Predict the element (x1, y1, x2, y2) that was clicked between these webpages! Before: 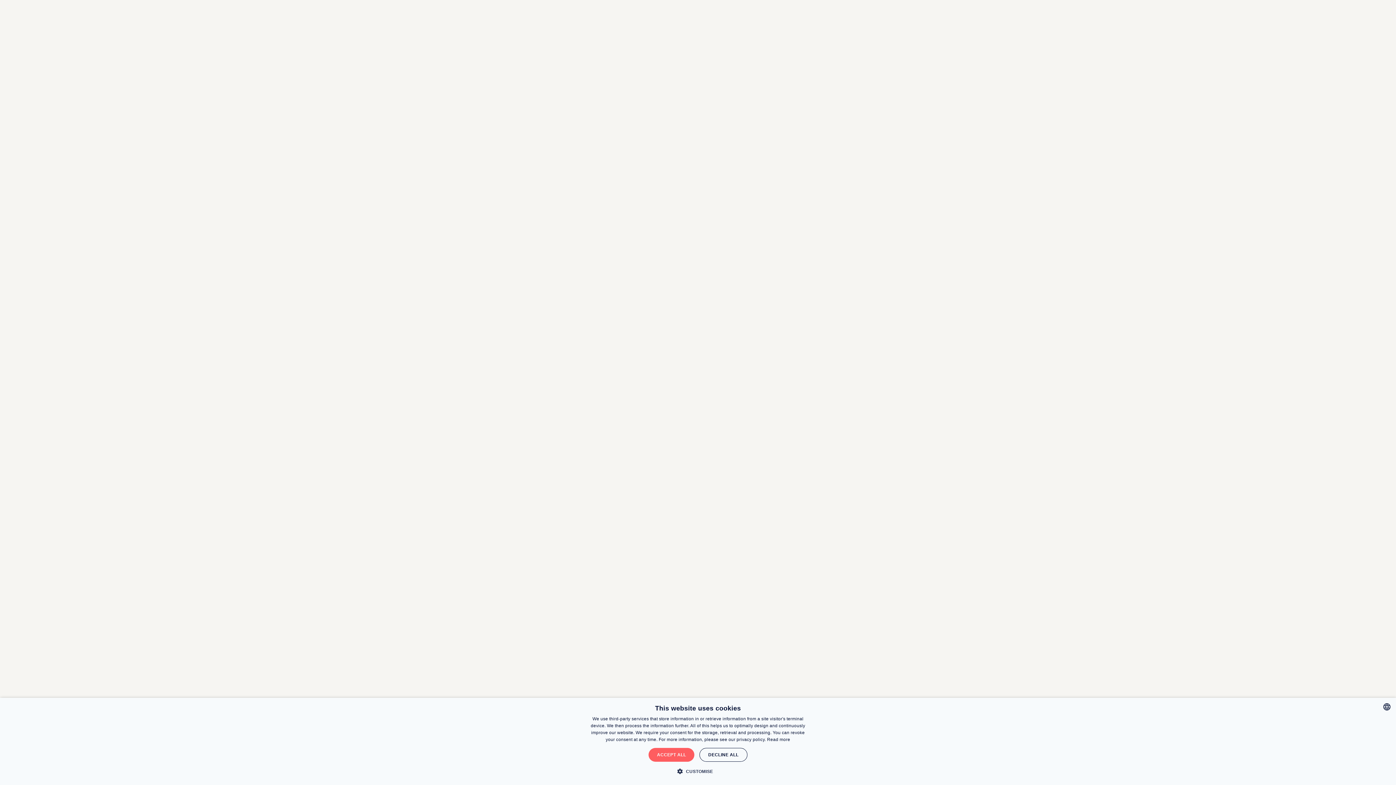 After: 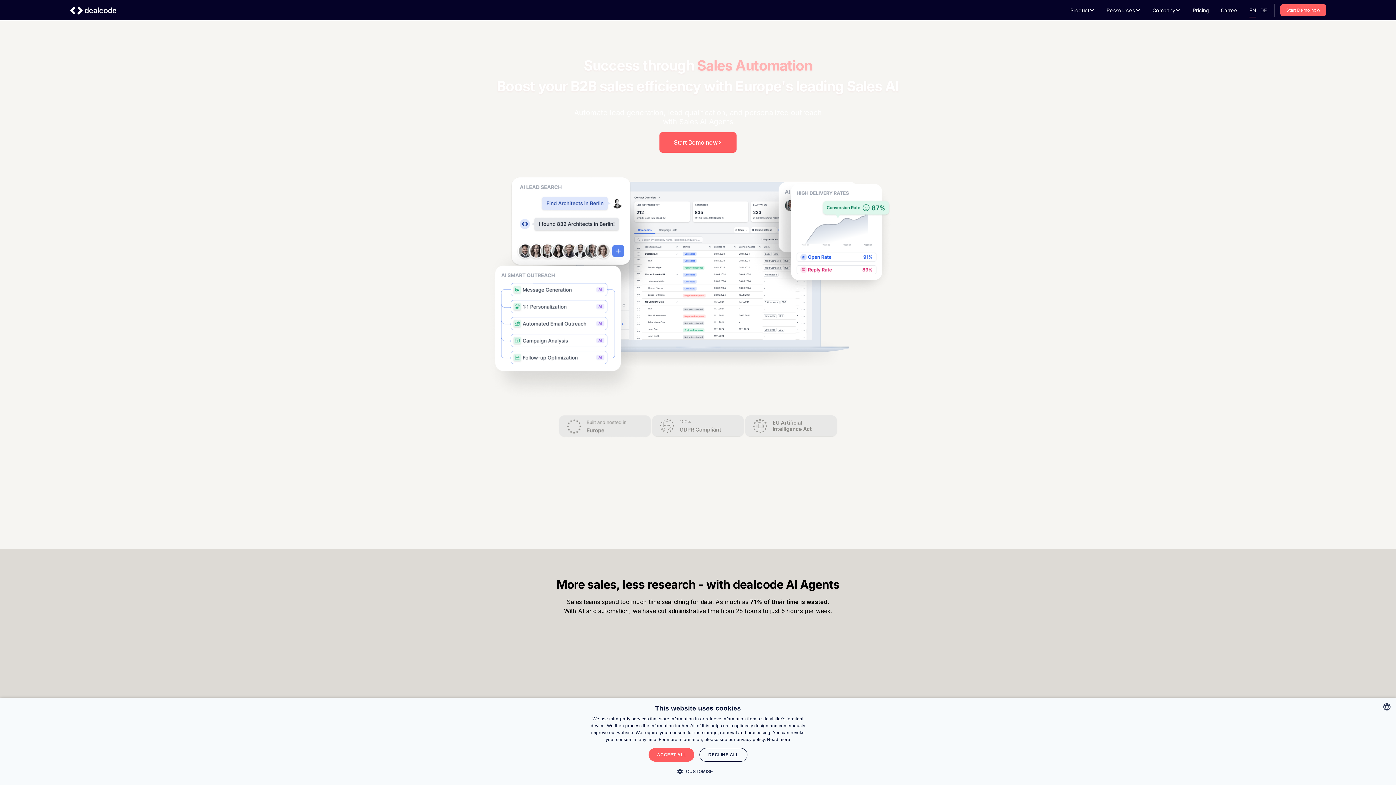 Action: bbox: (644, 435, 752, 457) label: Go Home